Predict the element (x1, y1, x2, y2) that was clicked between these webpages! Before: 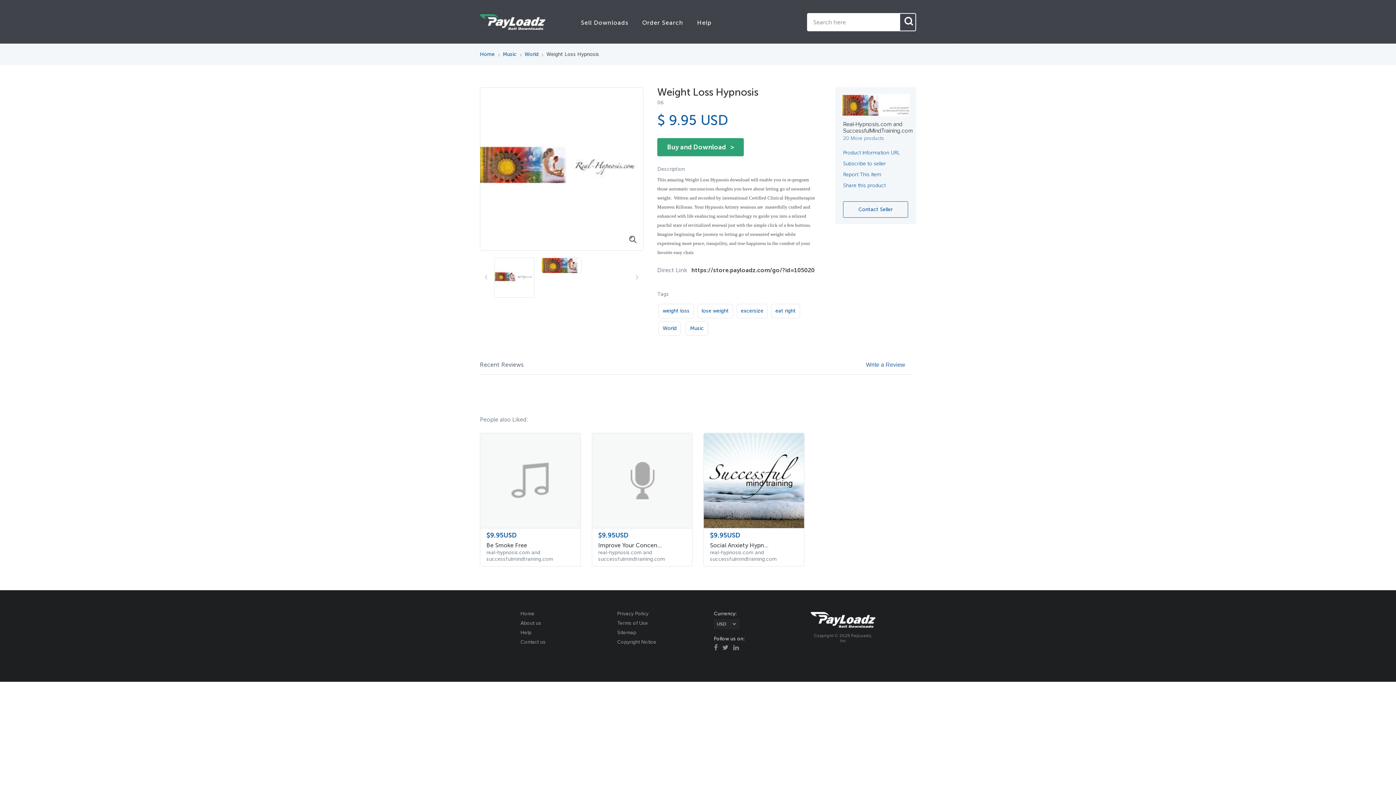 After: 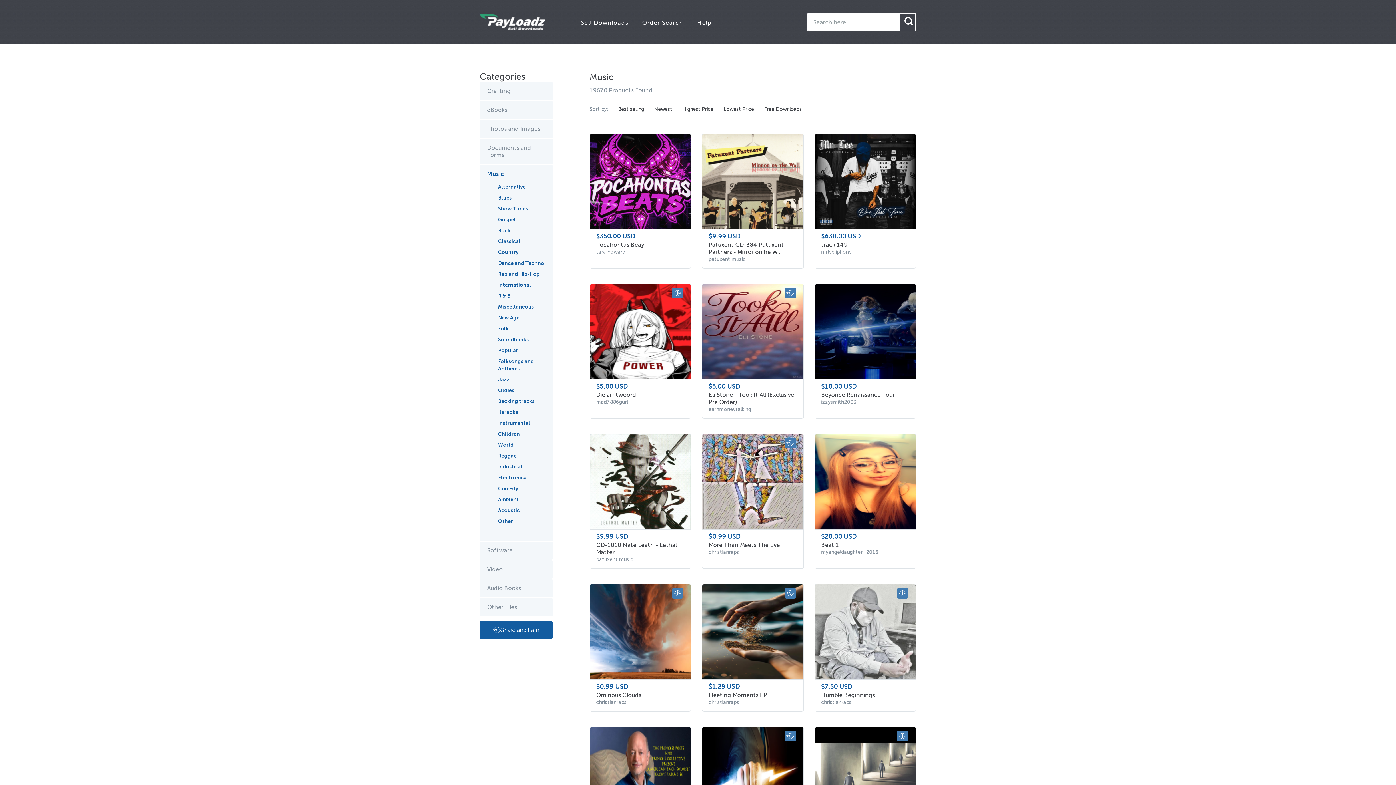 Action: label: Music bbox: (685, 321, 708, 336)